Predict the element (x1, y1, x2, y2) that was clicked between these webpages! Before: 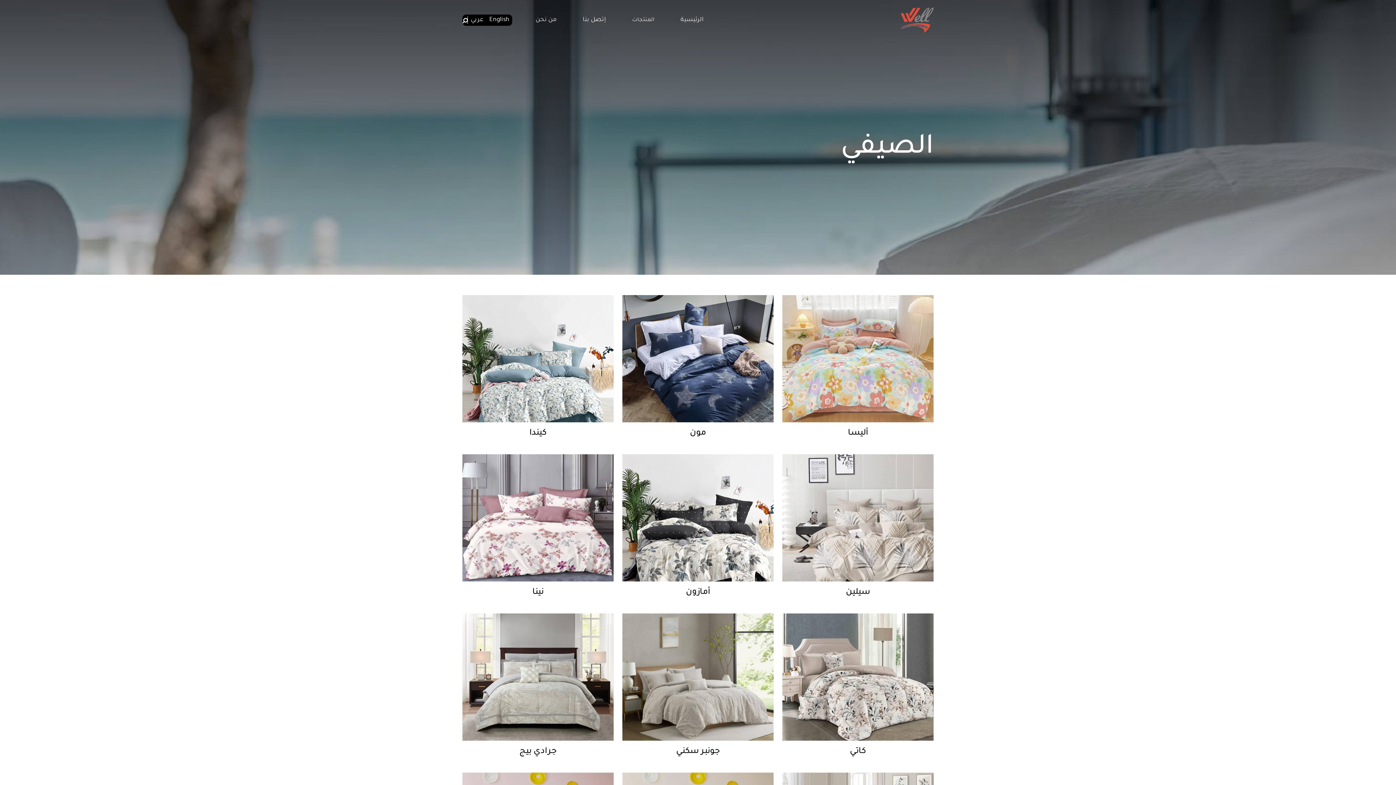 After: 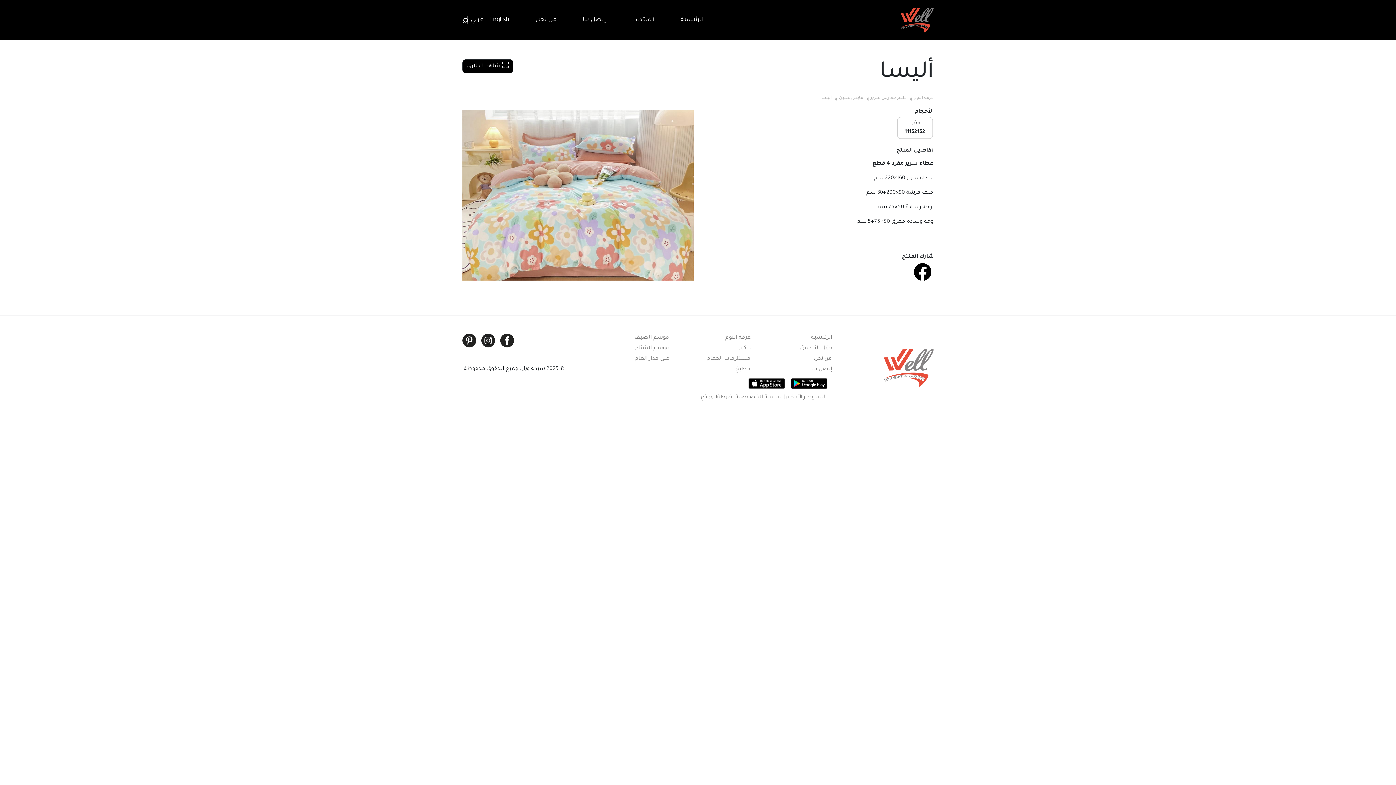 Action: bbox: (782, 295, 933, 422)